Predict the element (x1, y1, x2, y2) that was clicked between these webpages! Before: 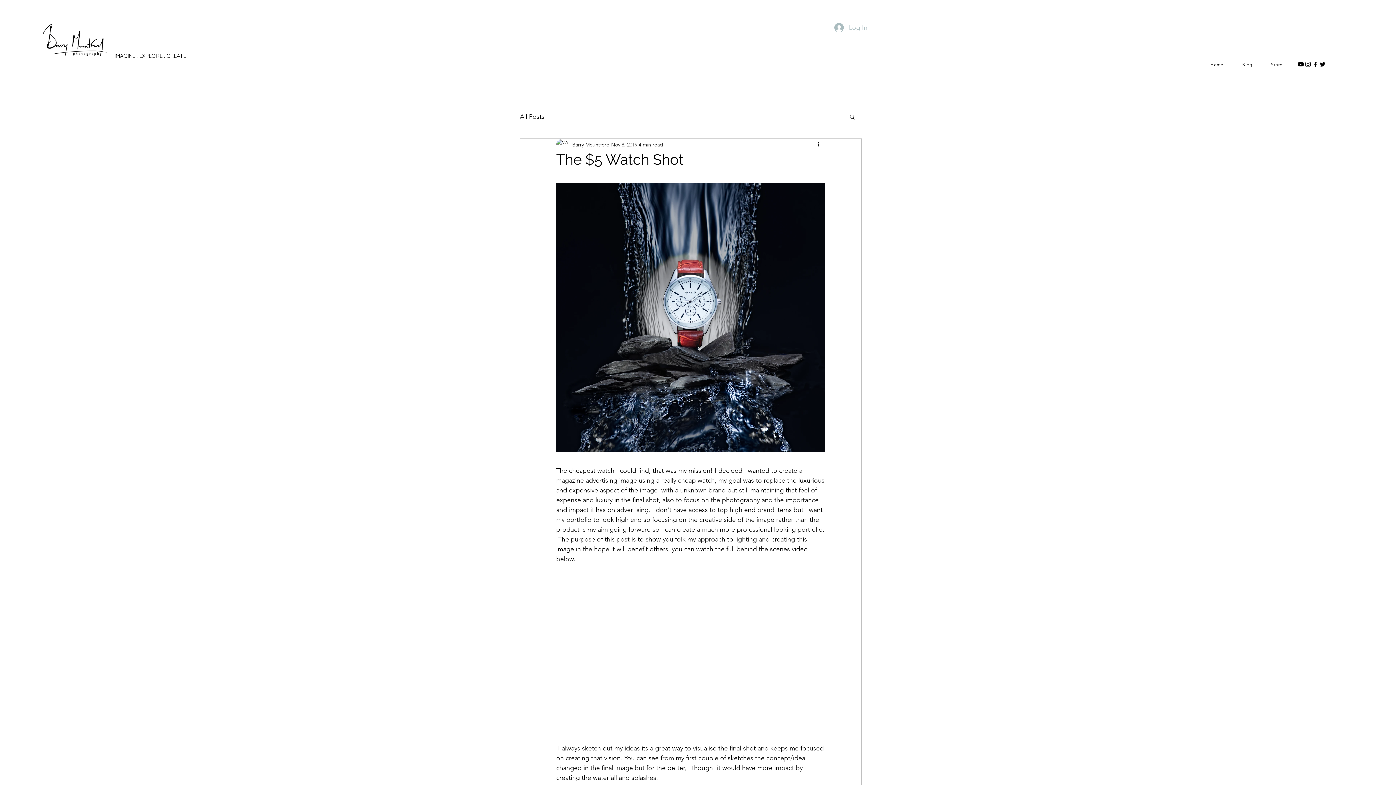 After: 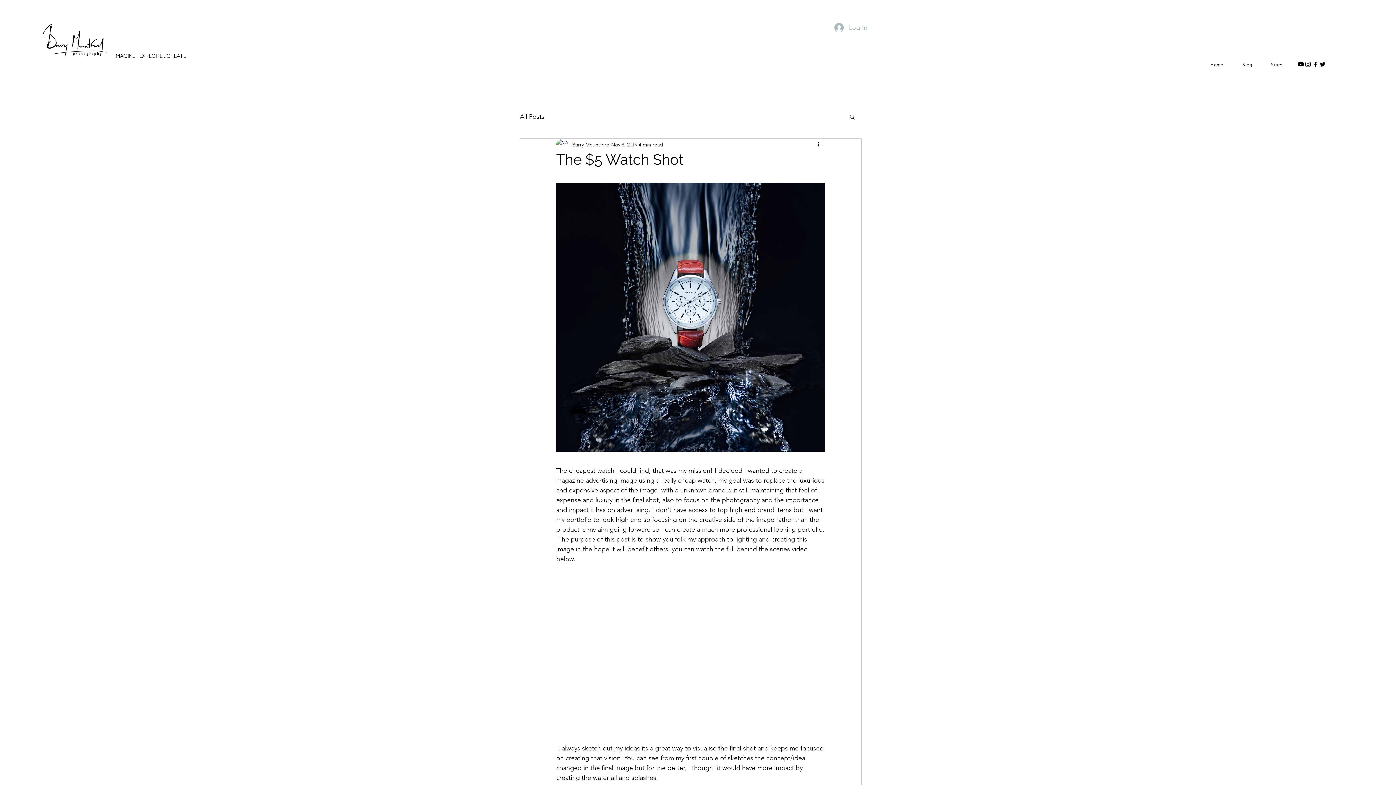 Action: label: Instagram bbox: (1304, 60, 1312, 68)